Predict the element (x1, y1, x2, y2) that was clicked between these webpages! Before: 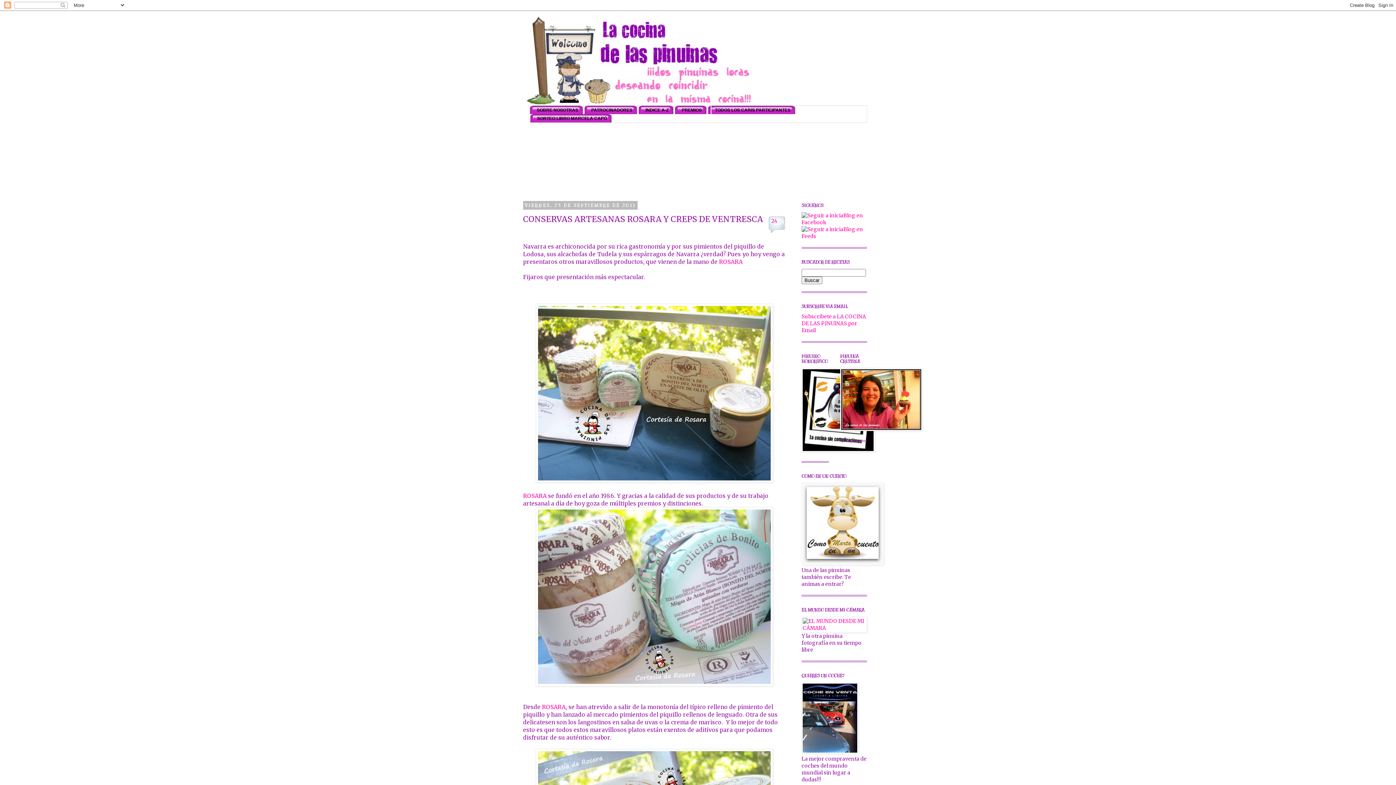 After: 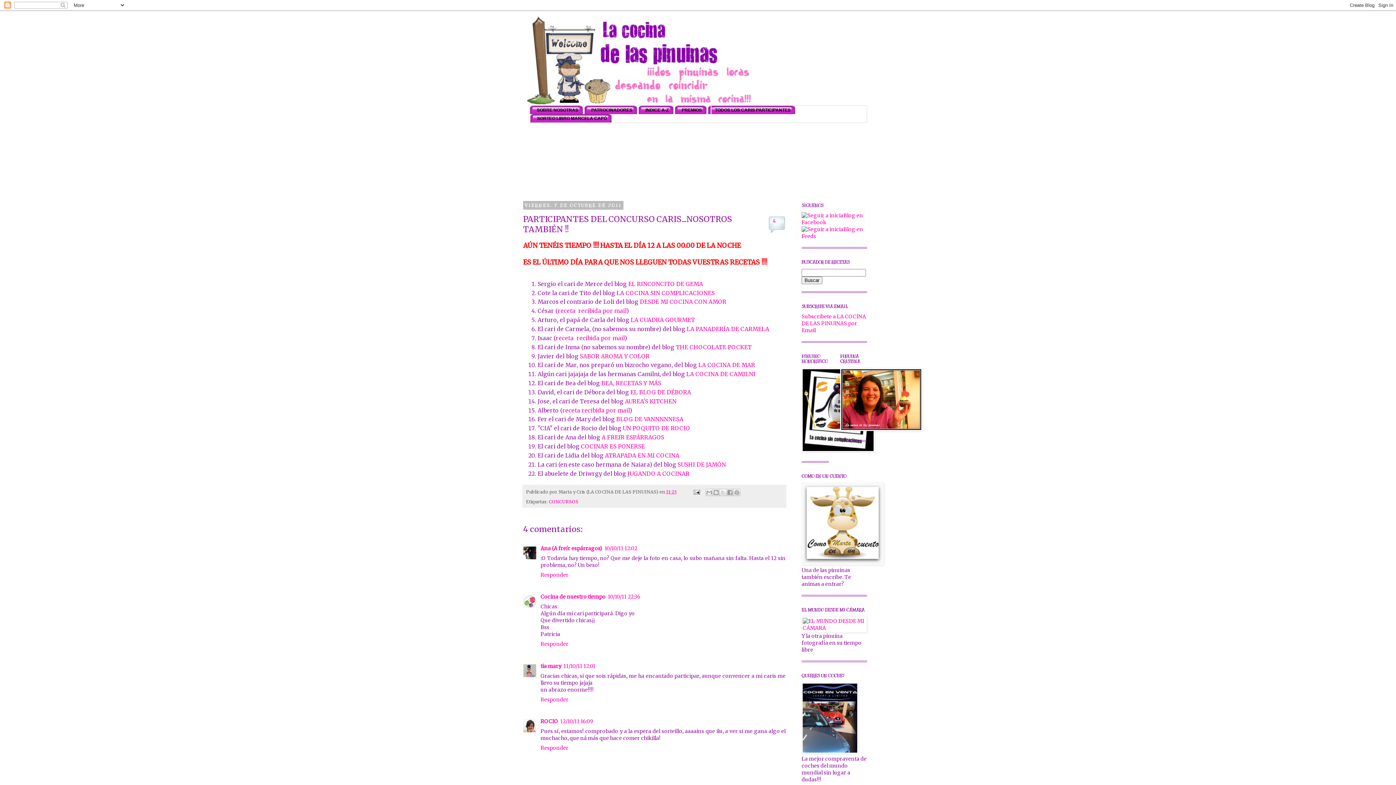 Action: label: TODOS LOS CARIS PARTICIPANTES bbox: (707, 105, 795, 114)